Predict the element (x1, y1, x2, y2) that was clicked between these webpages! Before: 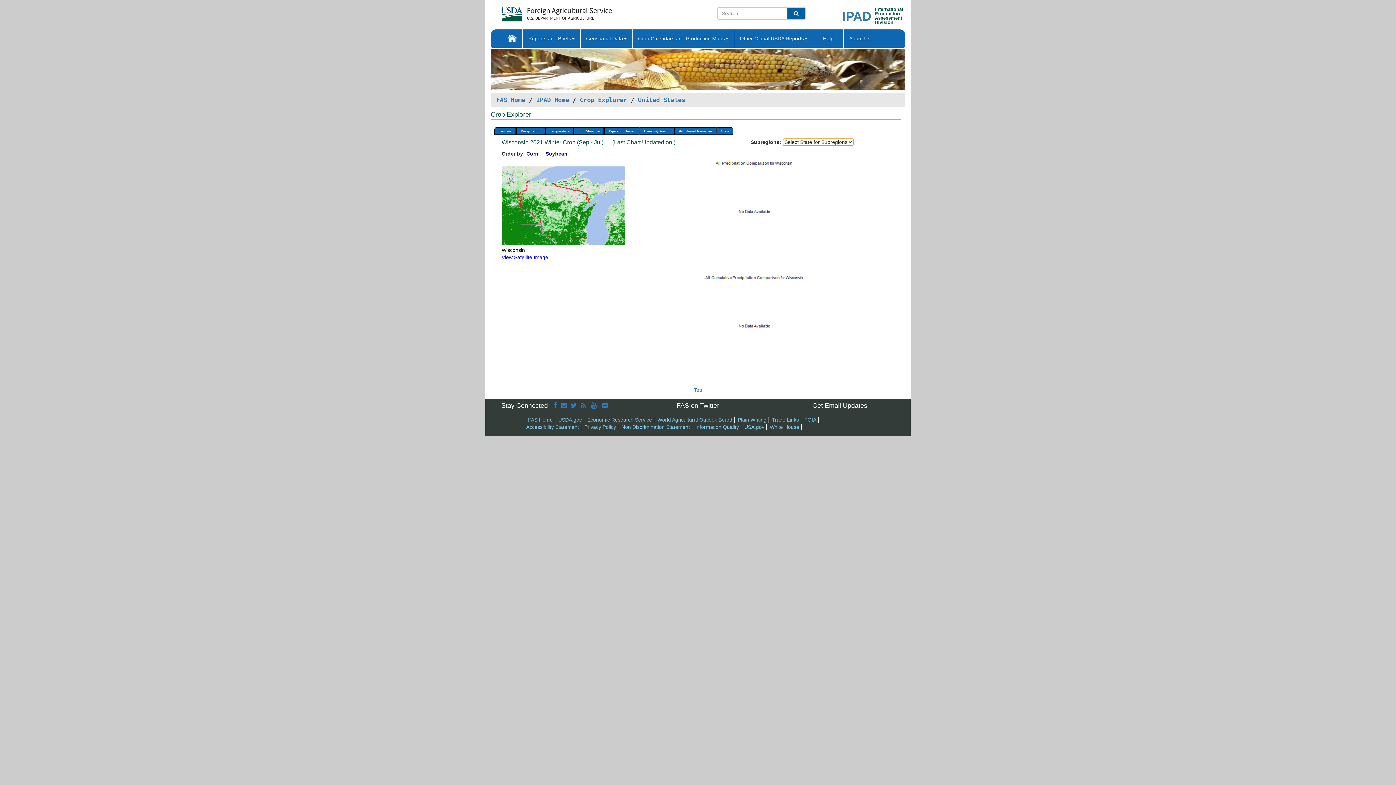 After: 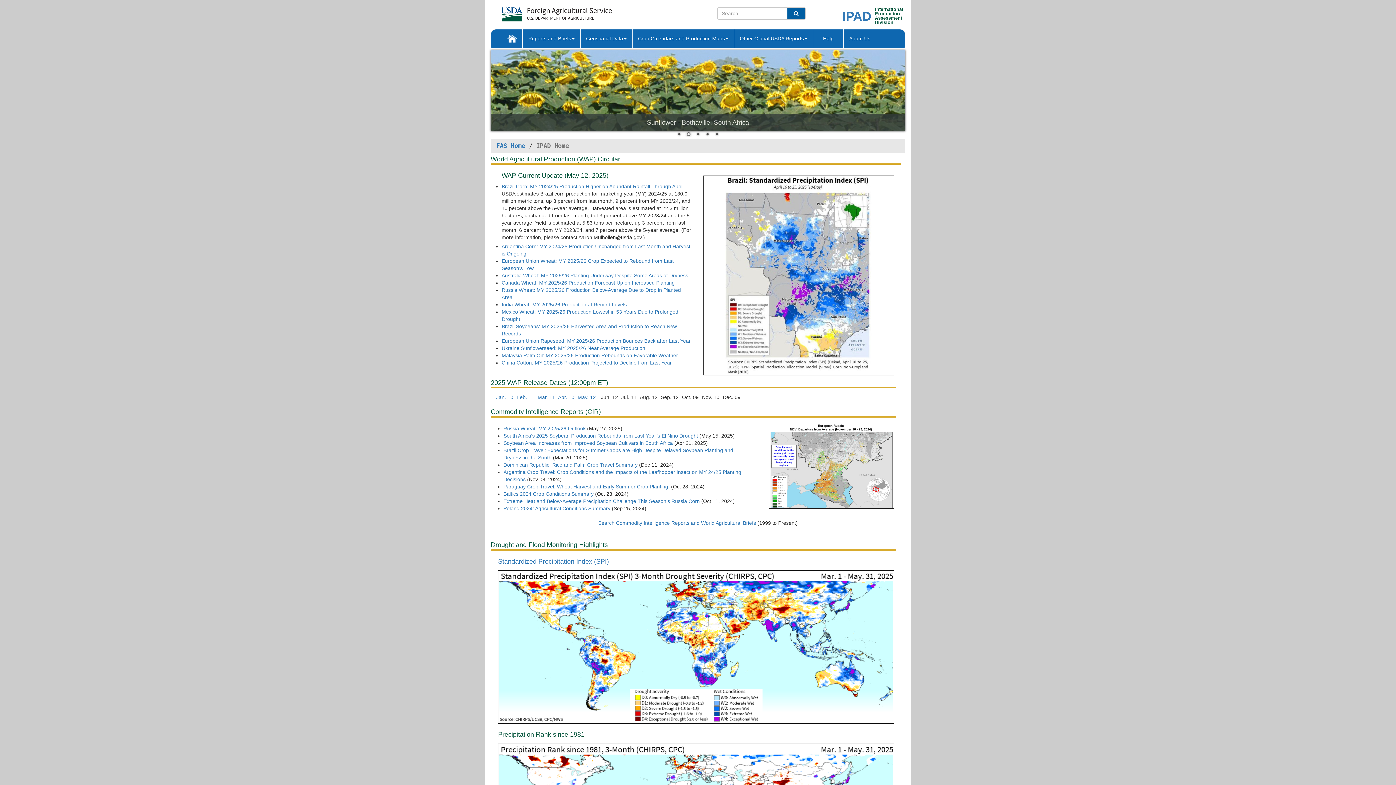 Action: bbox: (536, 96, 569, 103) label: IPAD Home